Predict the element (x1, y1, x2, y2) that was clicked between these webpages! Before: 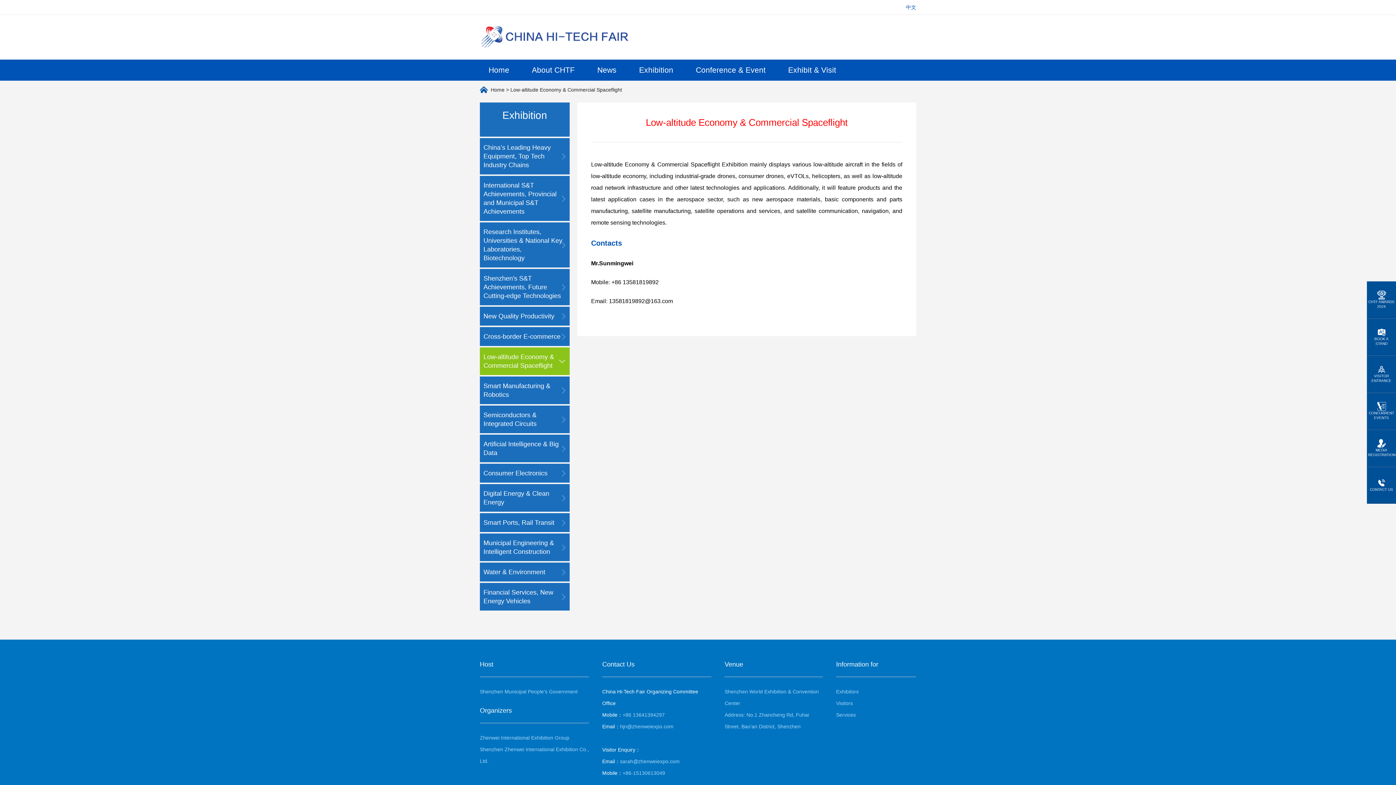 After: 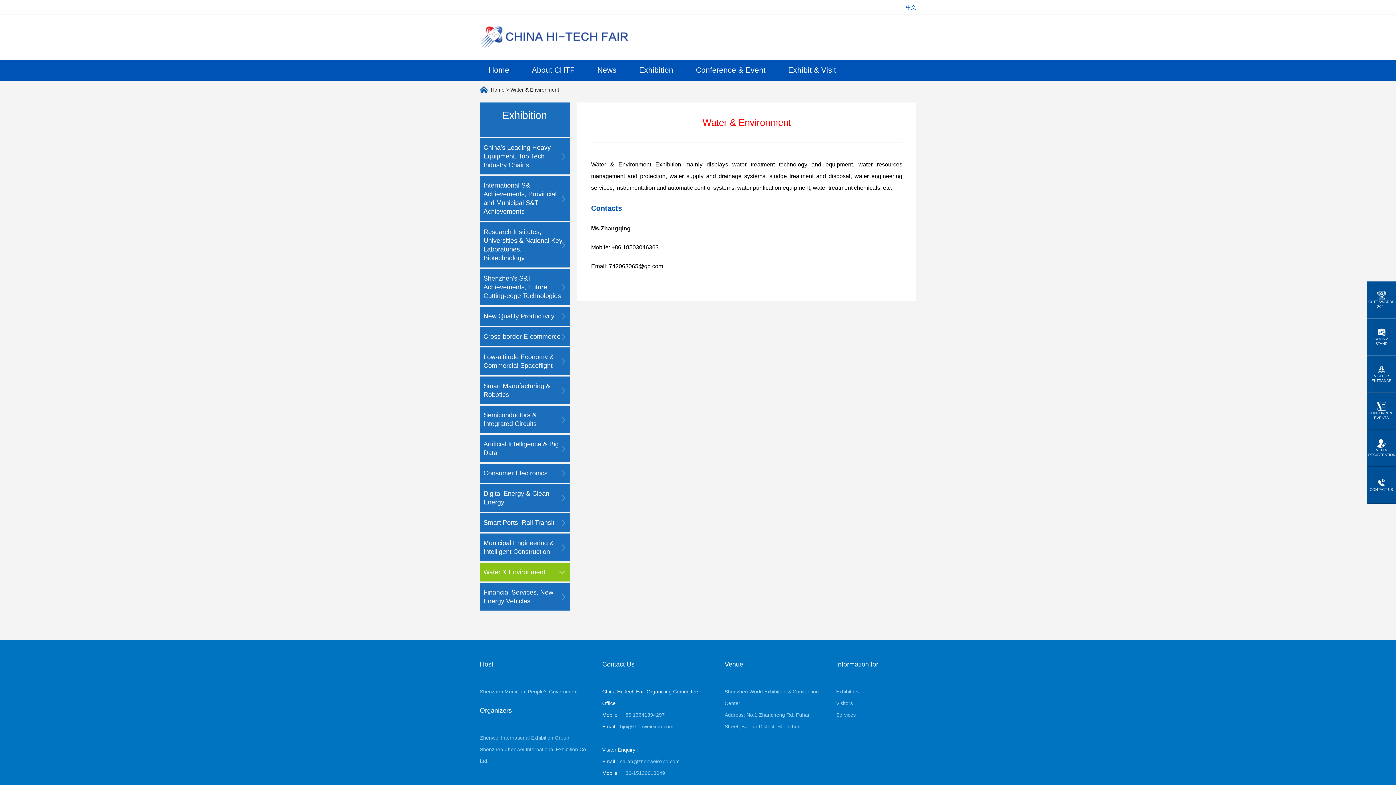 Action: bbox: (480, 562, 569, 581) label: Water & Environment